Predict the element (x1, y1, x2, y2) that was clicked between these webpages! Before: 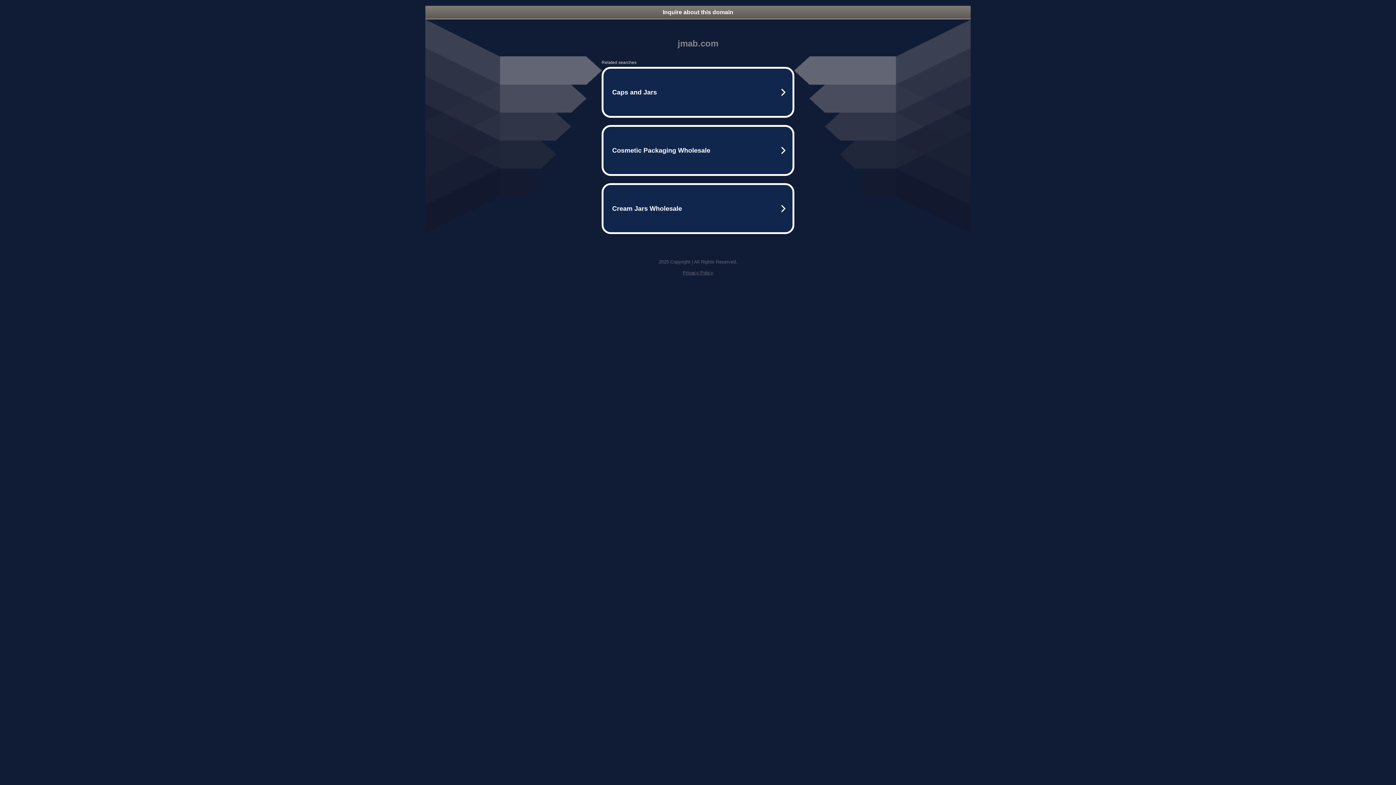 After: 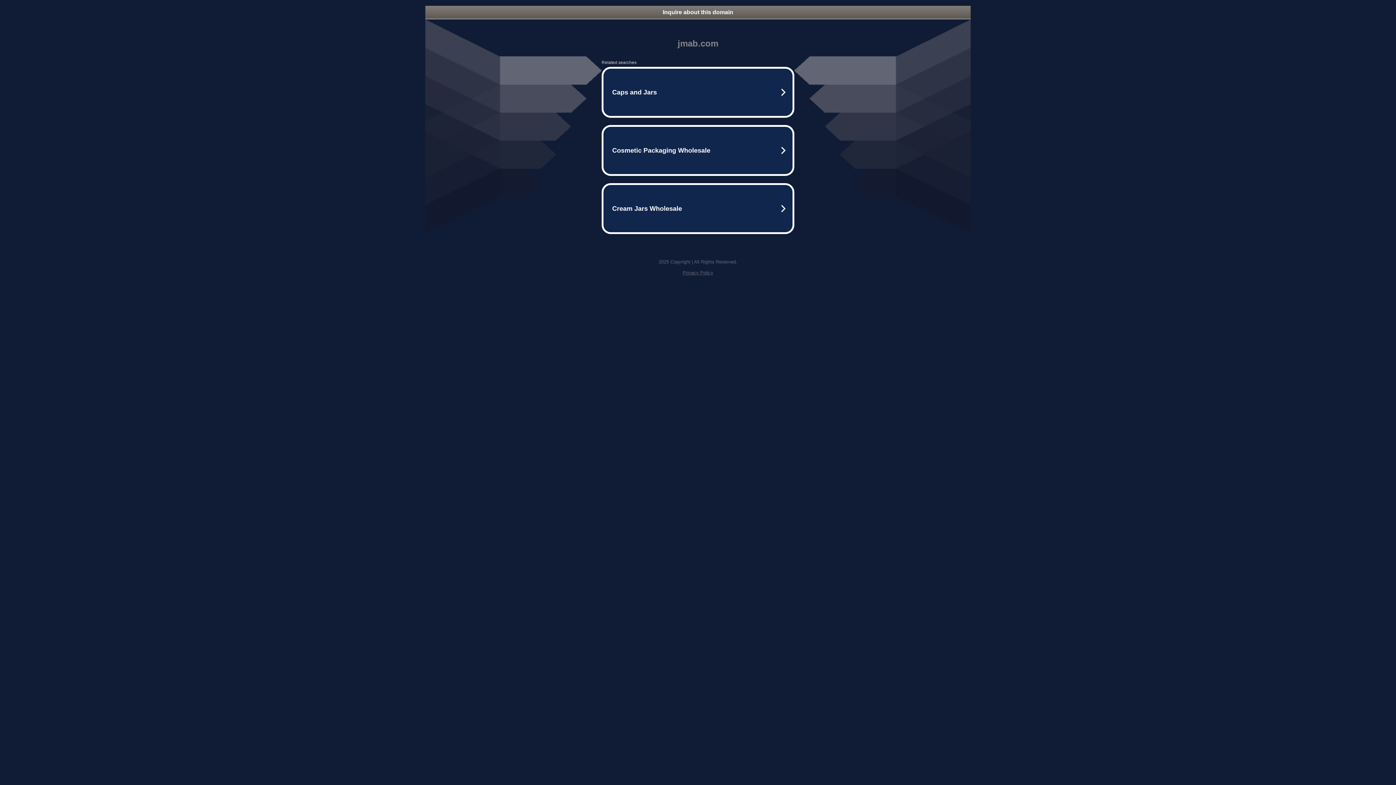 Action: label: Privacy Policy bbox: (682, 270, 713, 275)